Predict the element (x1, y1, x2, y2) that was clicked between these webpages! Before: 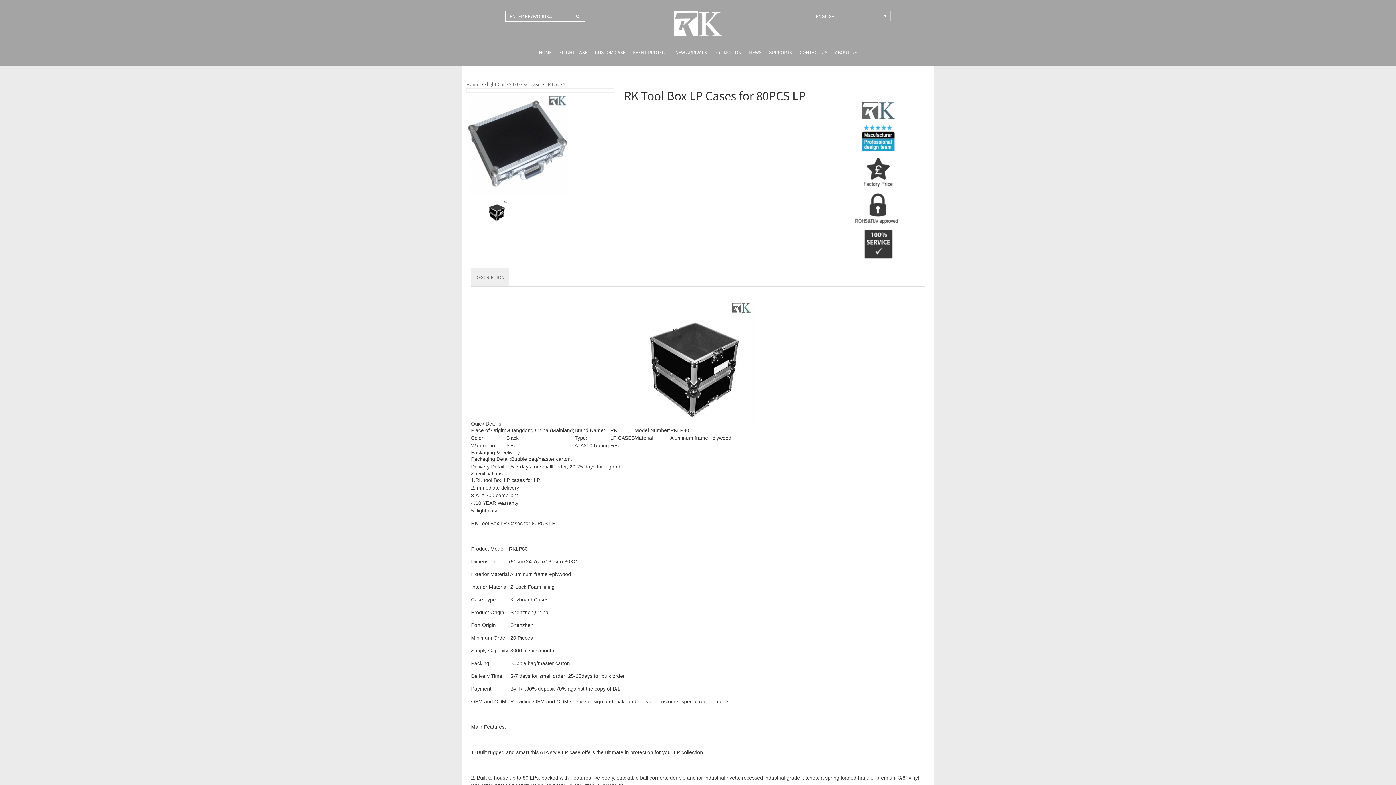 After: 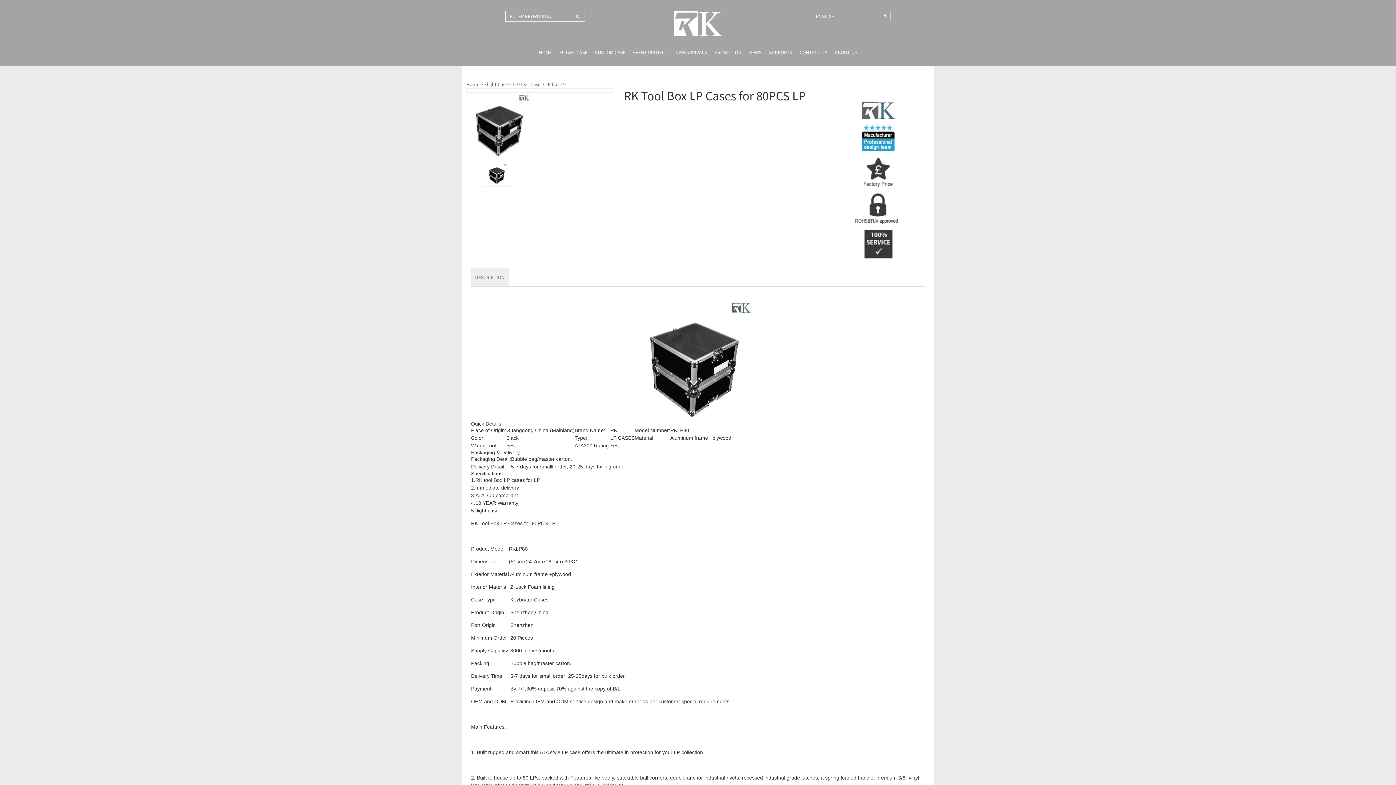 Action: bbox: (483, 198, 511, 223)